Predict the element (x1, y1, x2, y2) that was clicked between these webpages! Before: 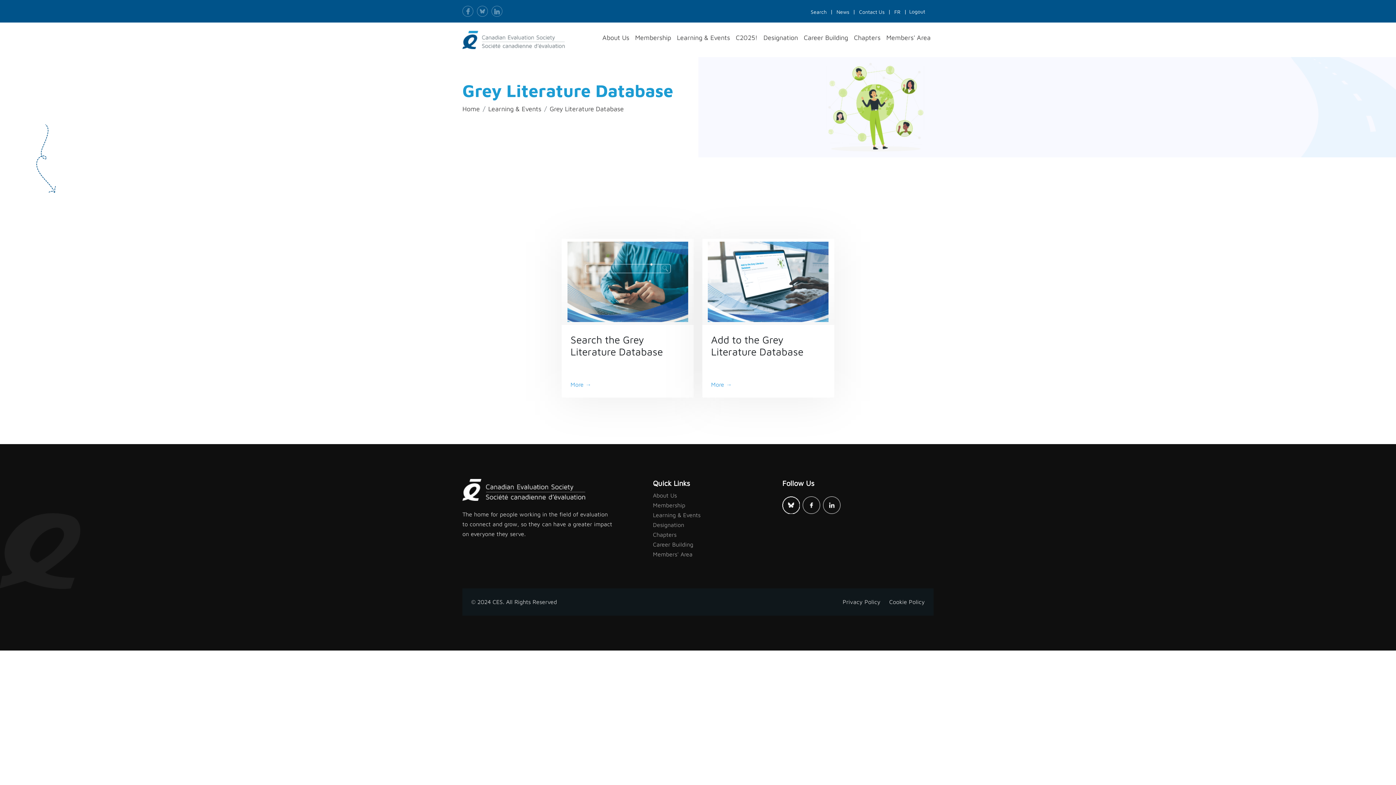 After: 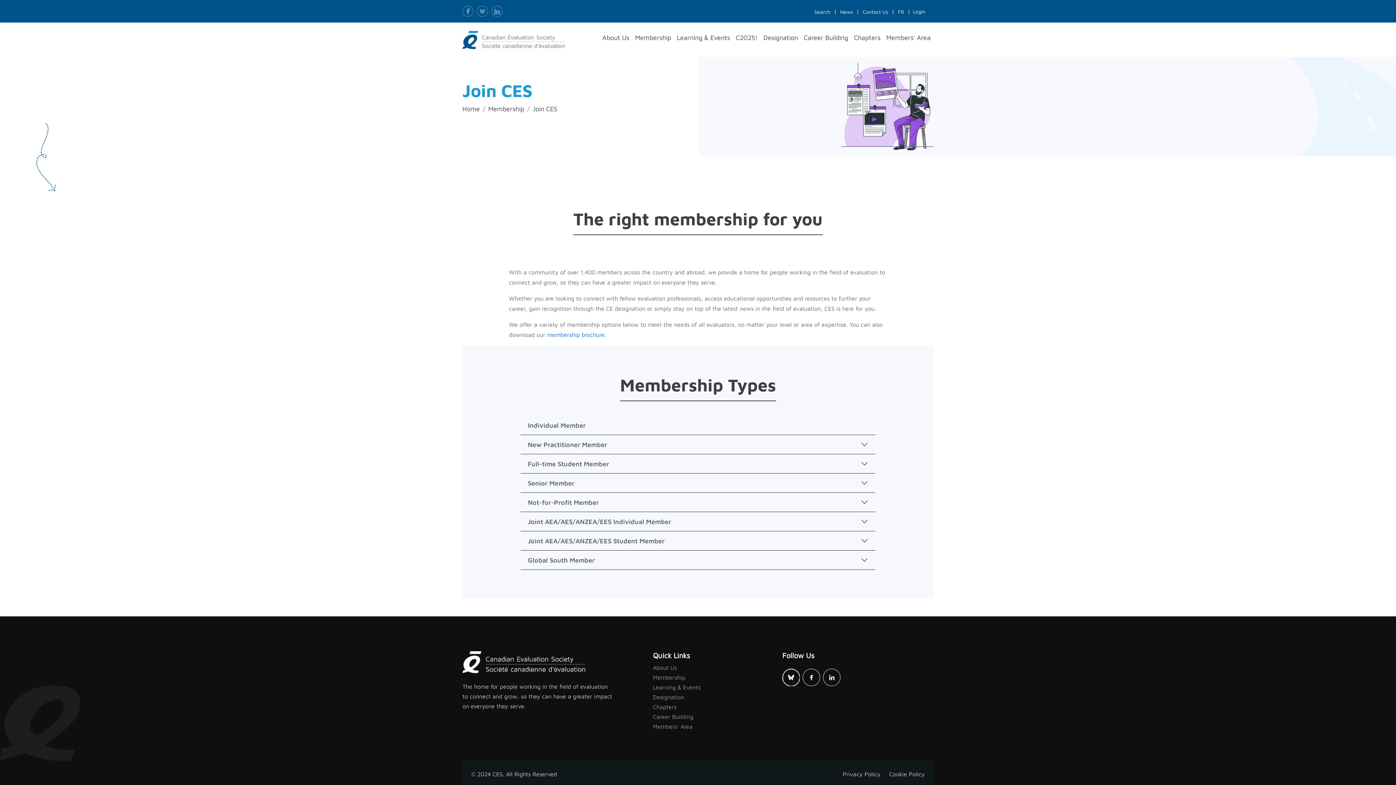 Action: bbox: (653, 502, 685, 508) label: Membership